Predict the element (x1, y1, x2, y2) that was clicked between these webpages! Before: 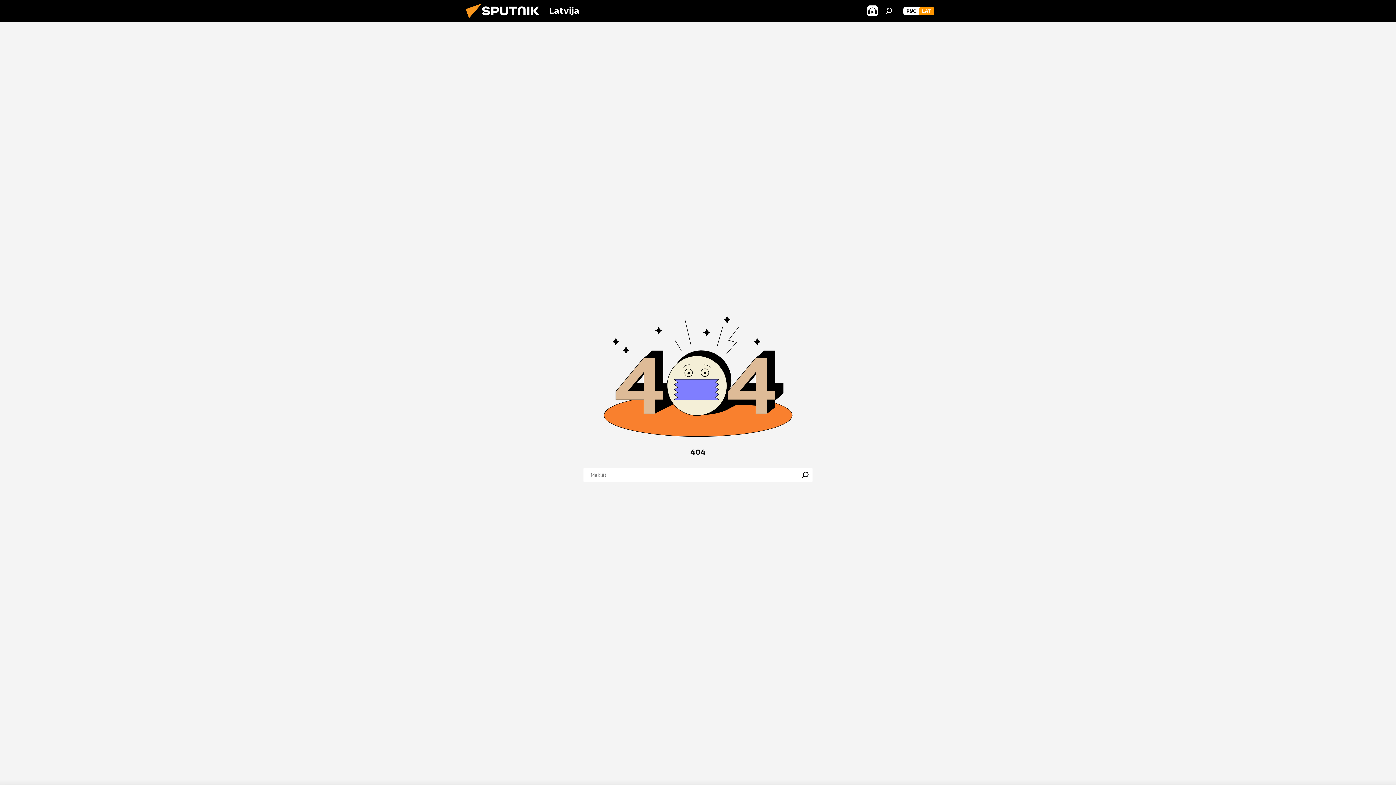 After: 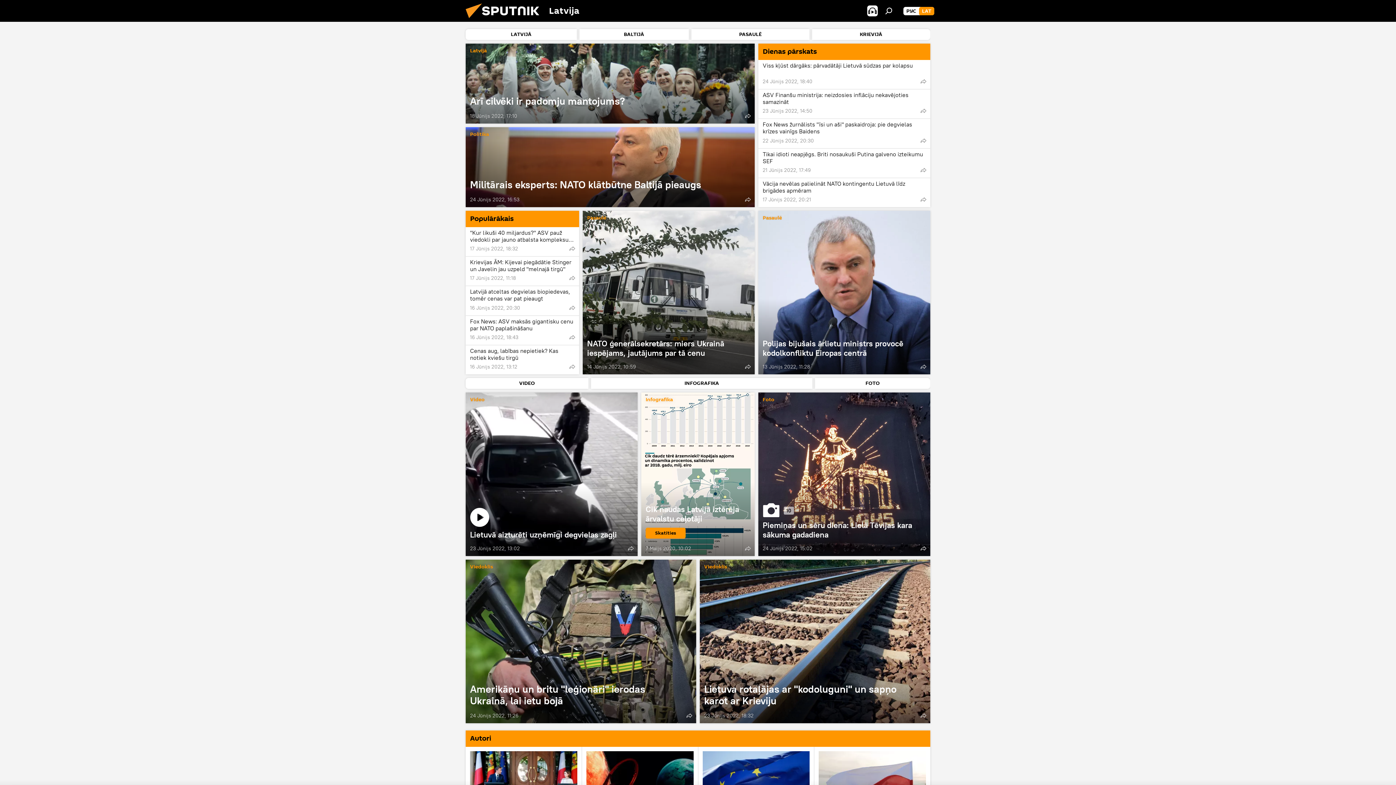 Action: bbox: (461, 16, 549, 23)